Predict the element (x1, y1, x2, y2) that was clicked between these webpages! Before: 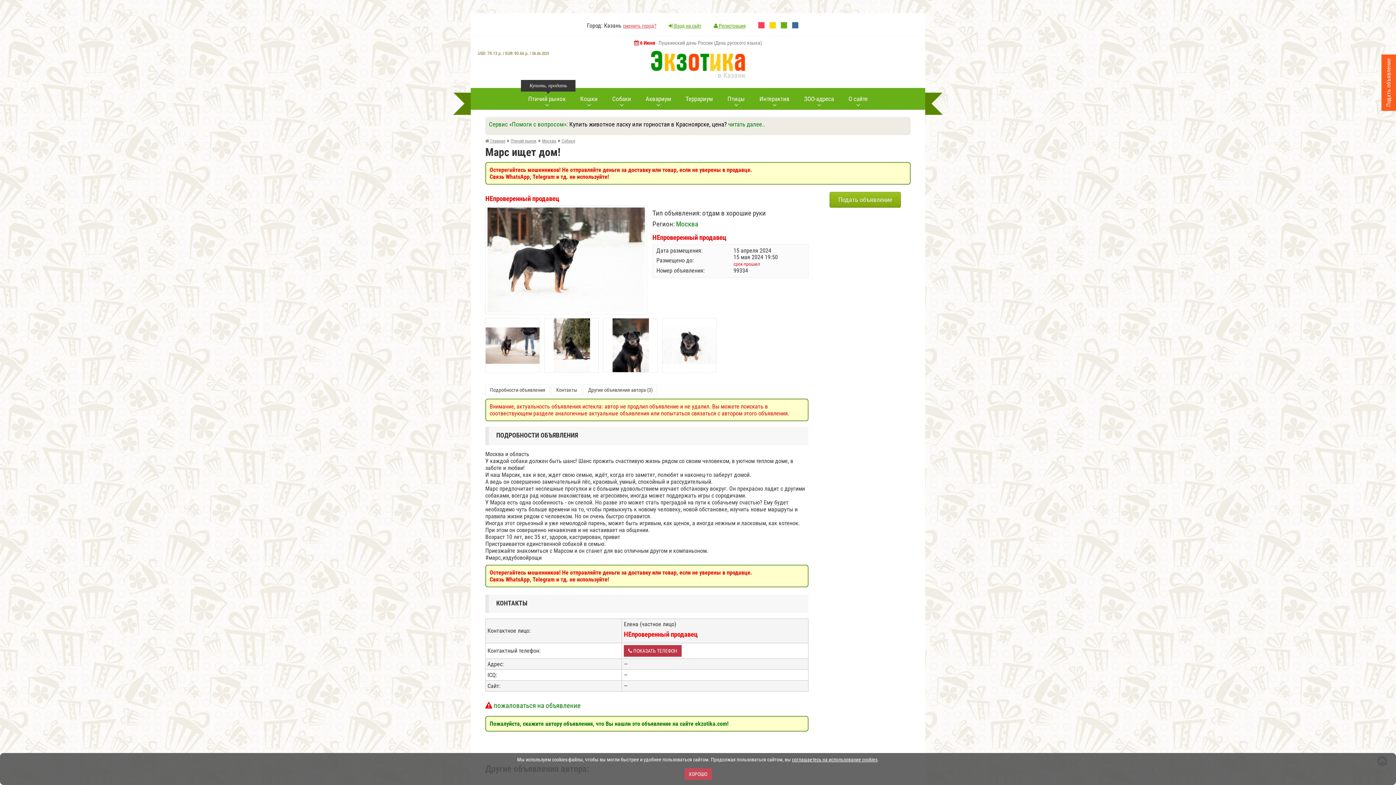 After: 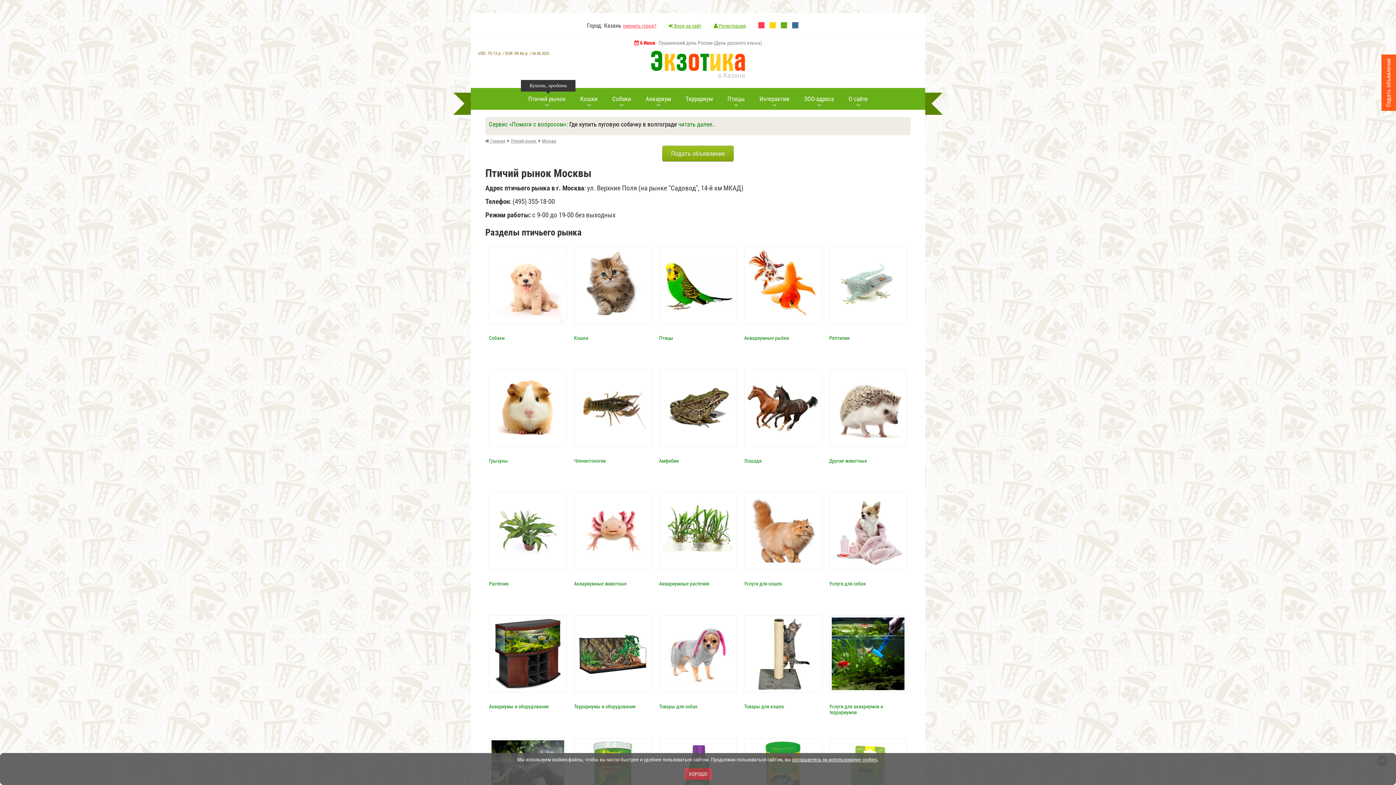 Action: label: Москва bbox: (542, 138, 556, 143)